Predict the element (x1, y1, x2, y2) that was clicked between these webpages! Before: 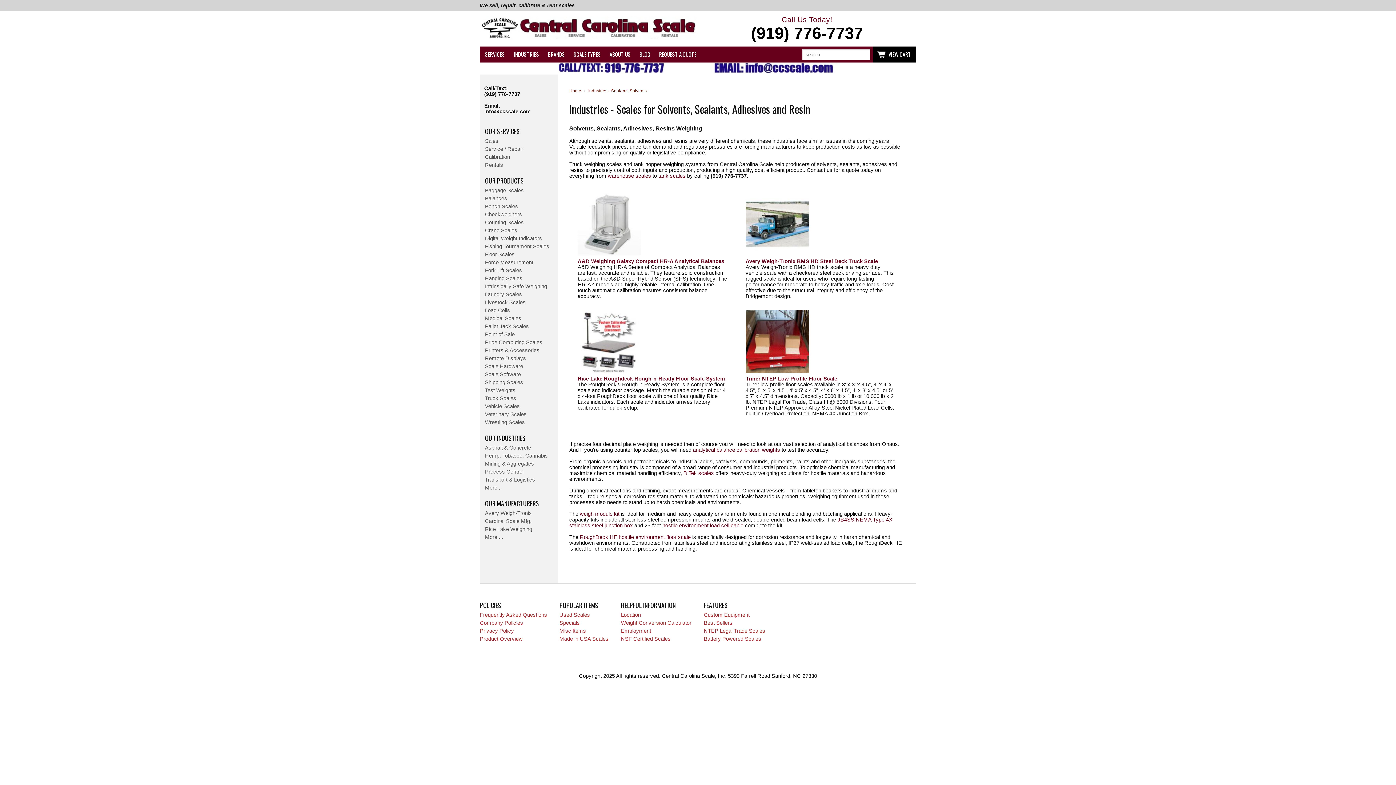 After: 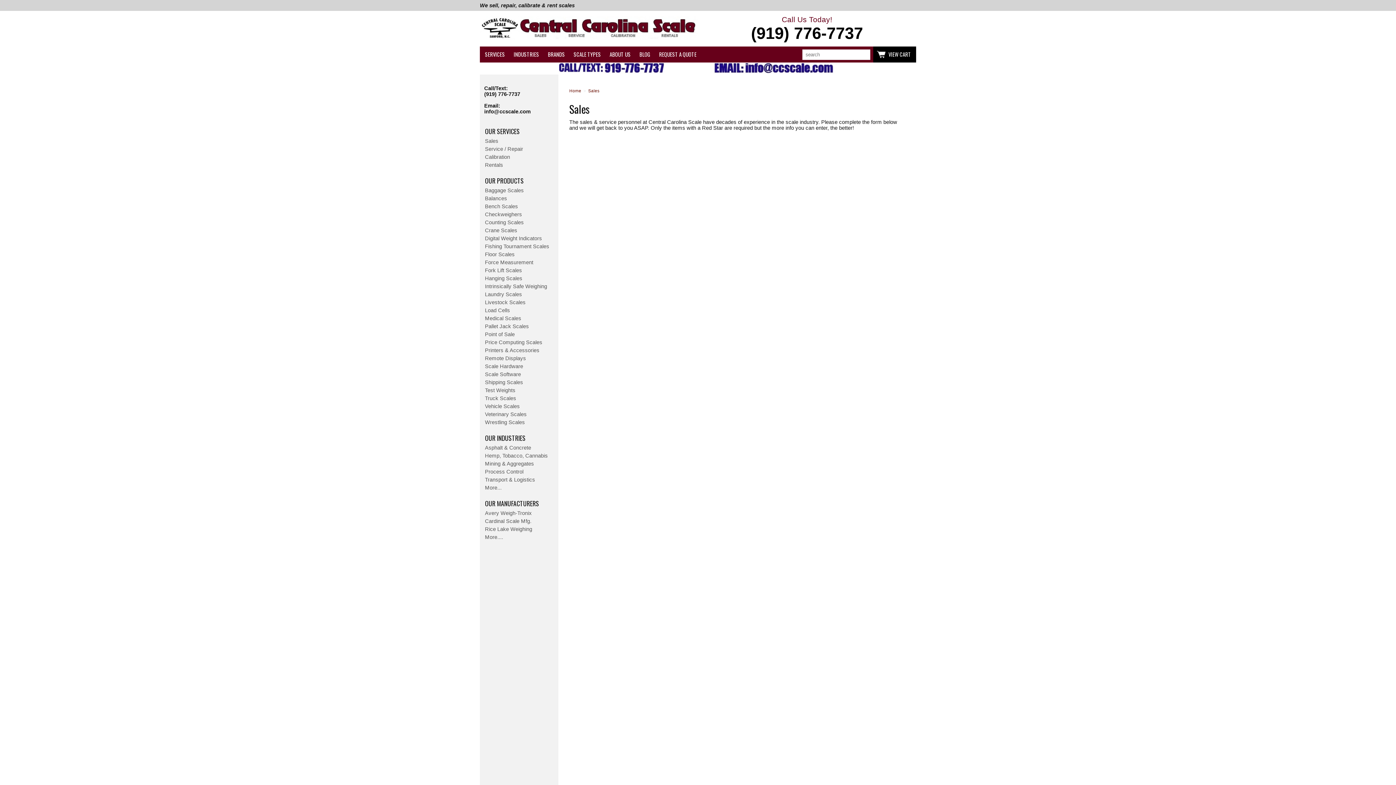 Action: label: Sales bbox: (480, 137, 558, 145)